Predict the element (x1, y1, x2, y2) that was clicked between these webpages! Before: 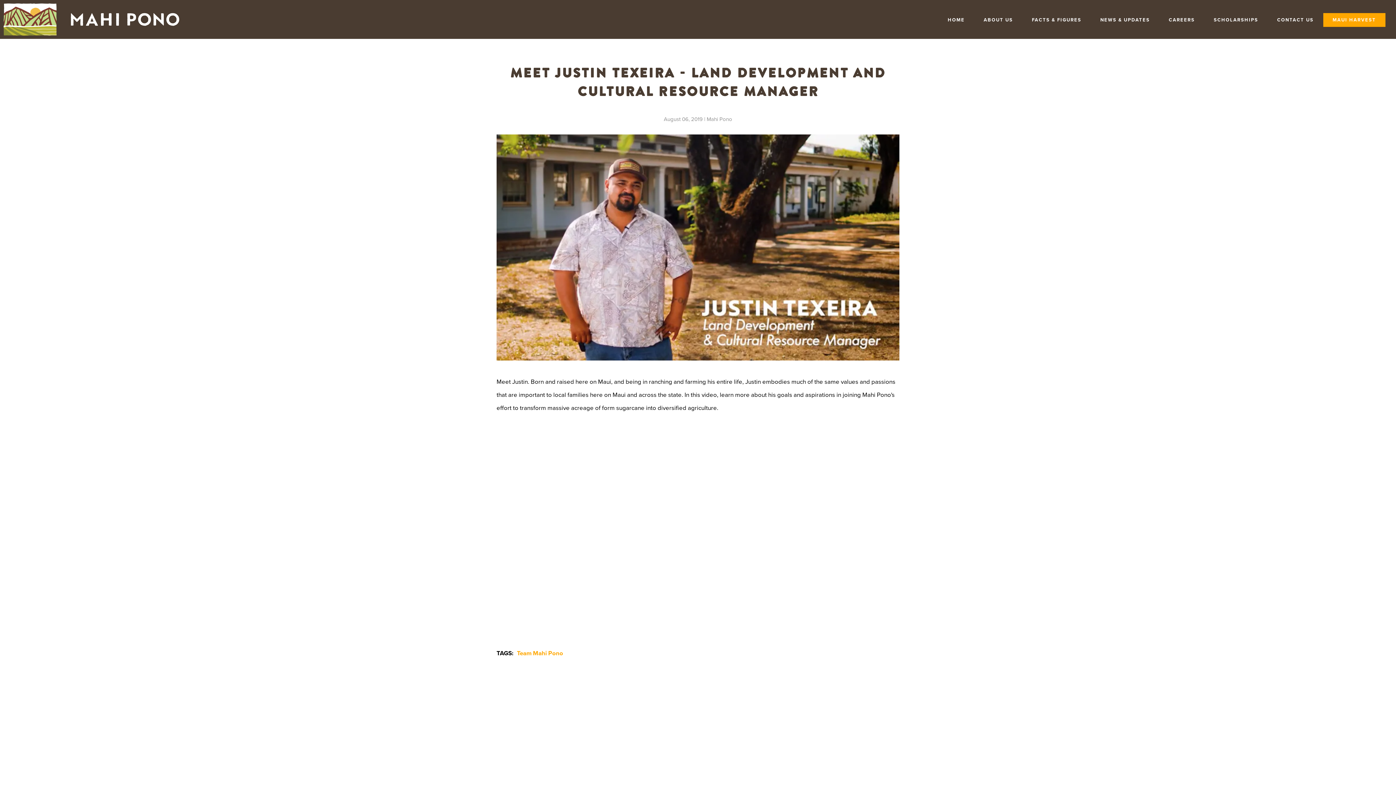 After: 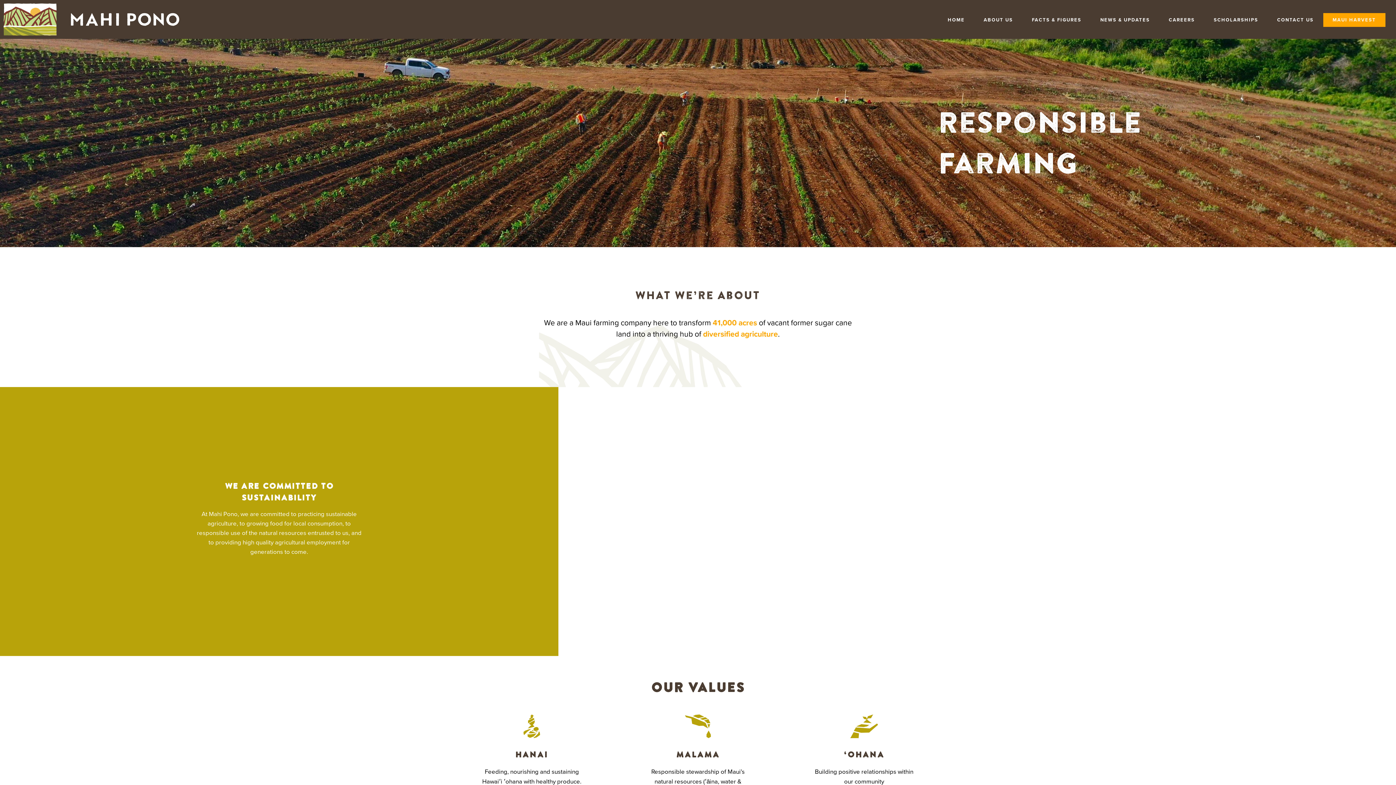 Action: label: HOME bbox: (938, 12, 974, 26)